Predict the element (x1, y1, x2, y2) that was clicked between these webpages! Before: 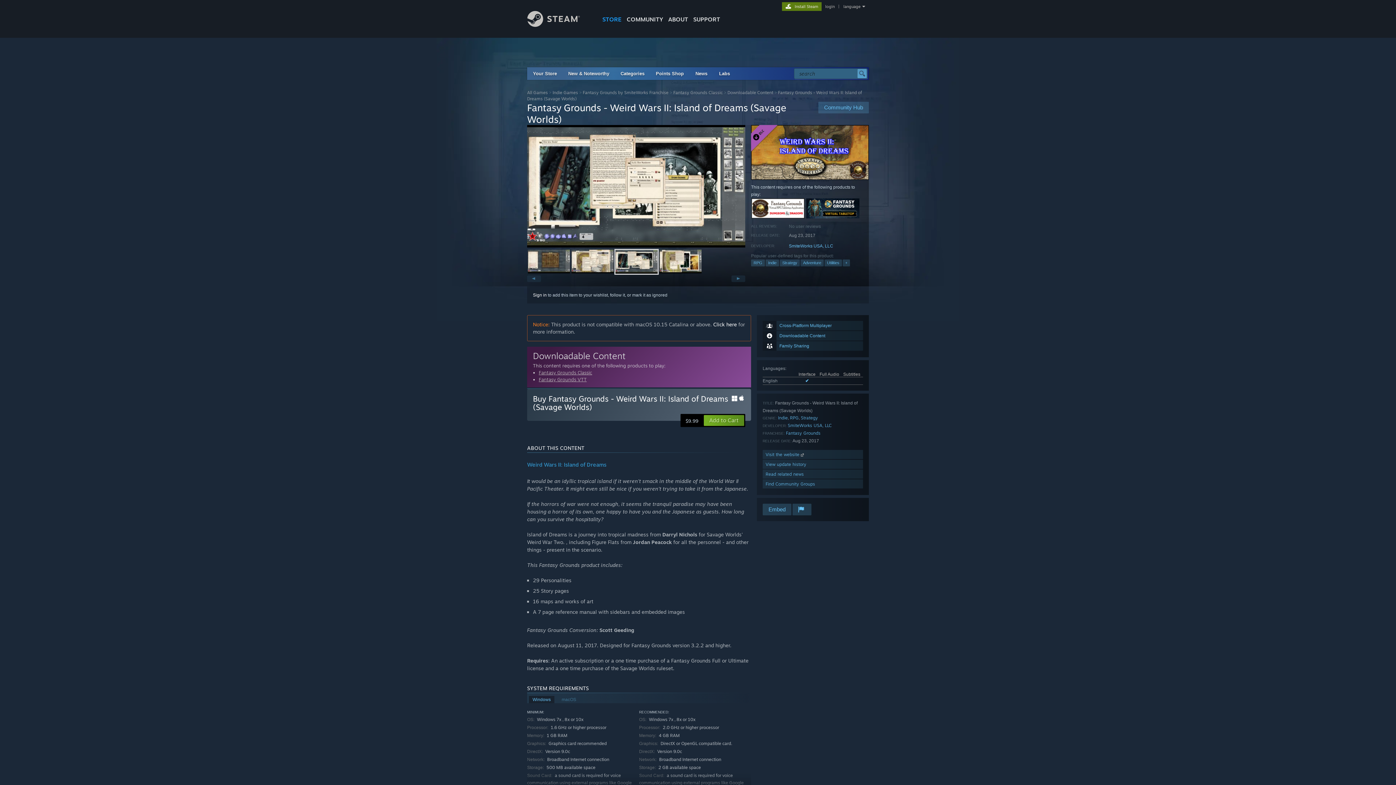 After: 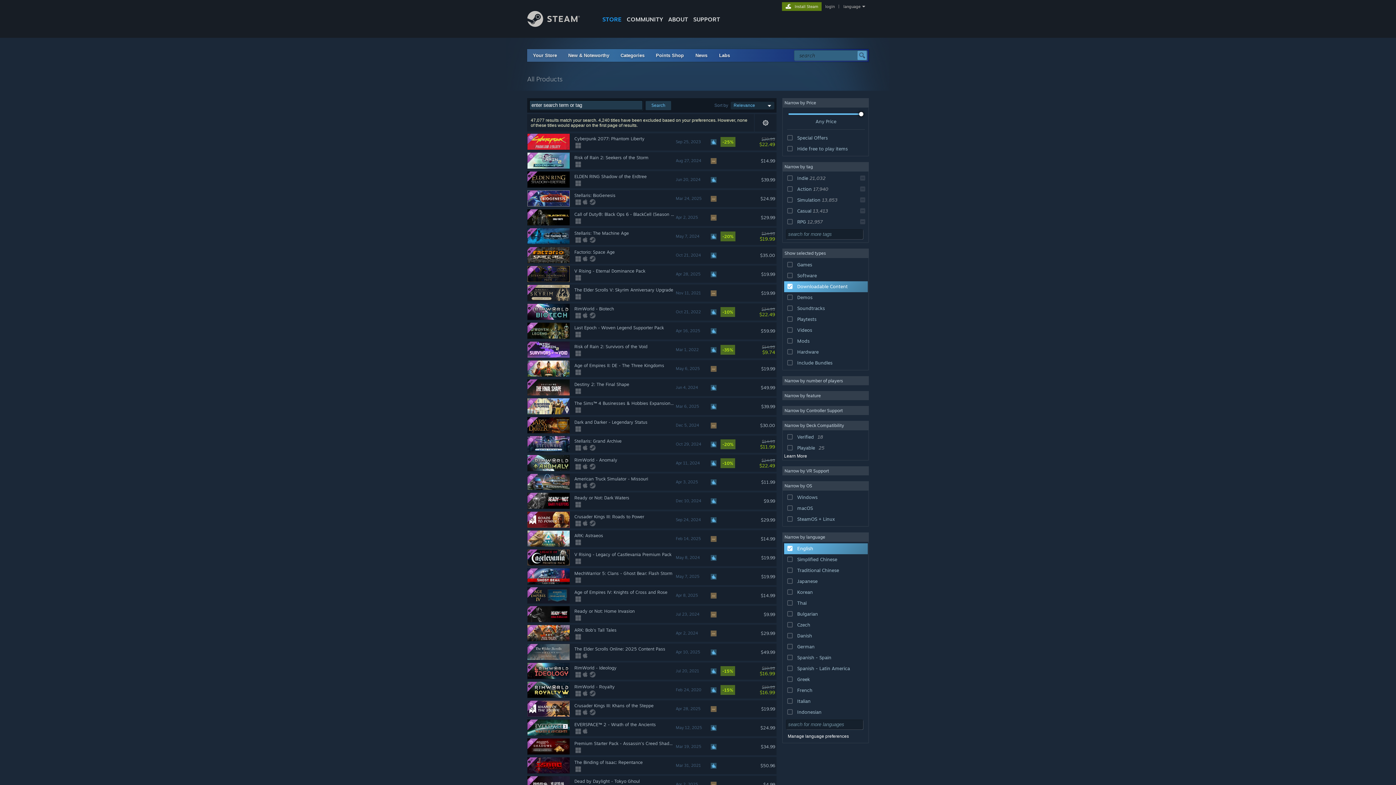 Action: bbox: (762, 331, 863, 340) label: Downloadable Content